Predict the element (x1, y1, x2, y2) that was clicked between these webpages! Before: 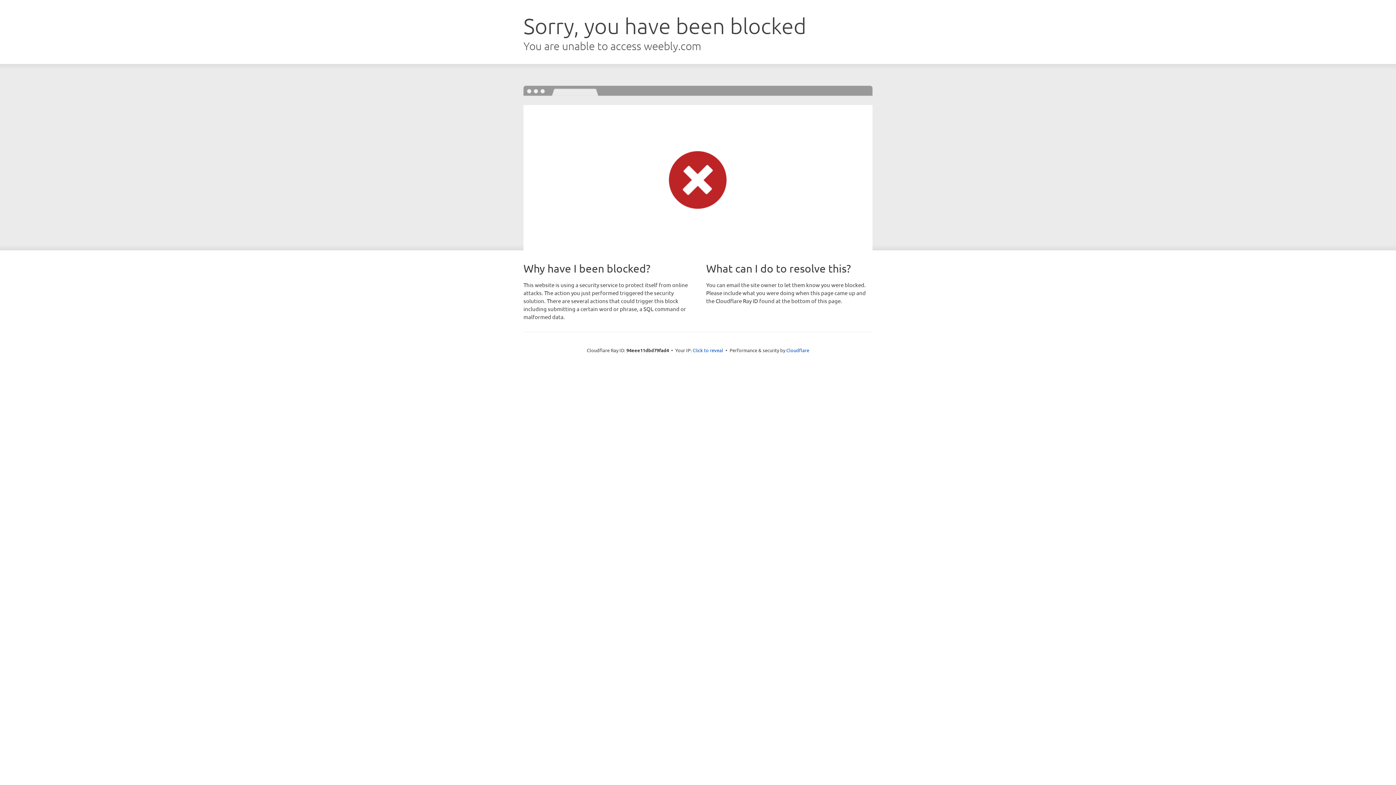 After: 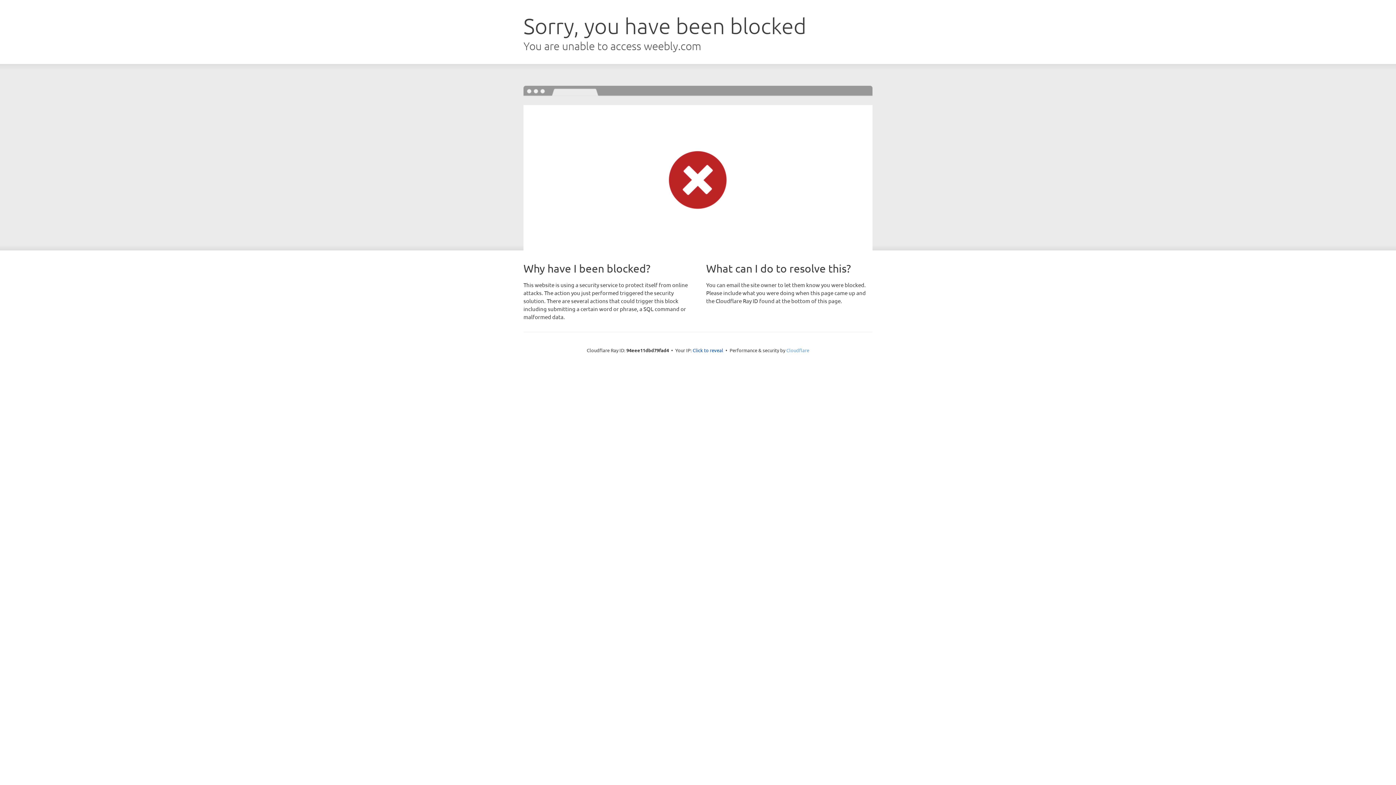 Action: bbox: (786, 347, 809, 353) label: Cloudflare